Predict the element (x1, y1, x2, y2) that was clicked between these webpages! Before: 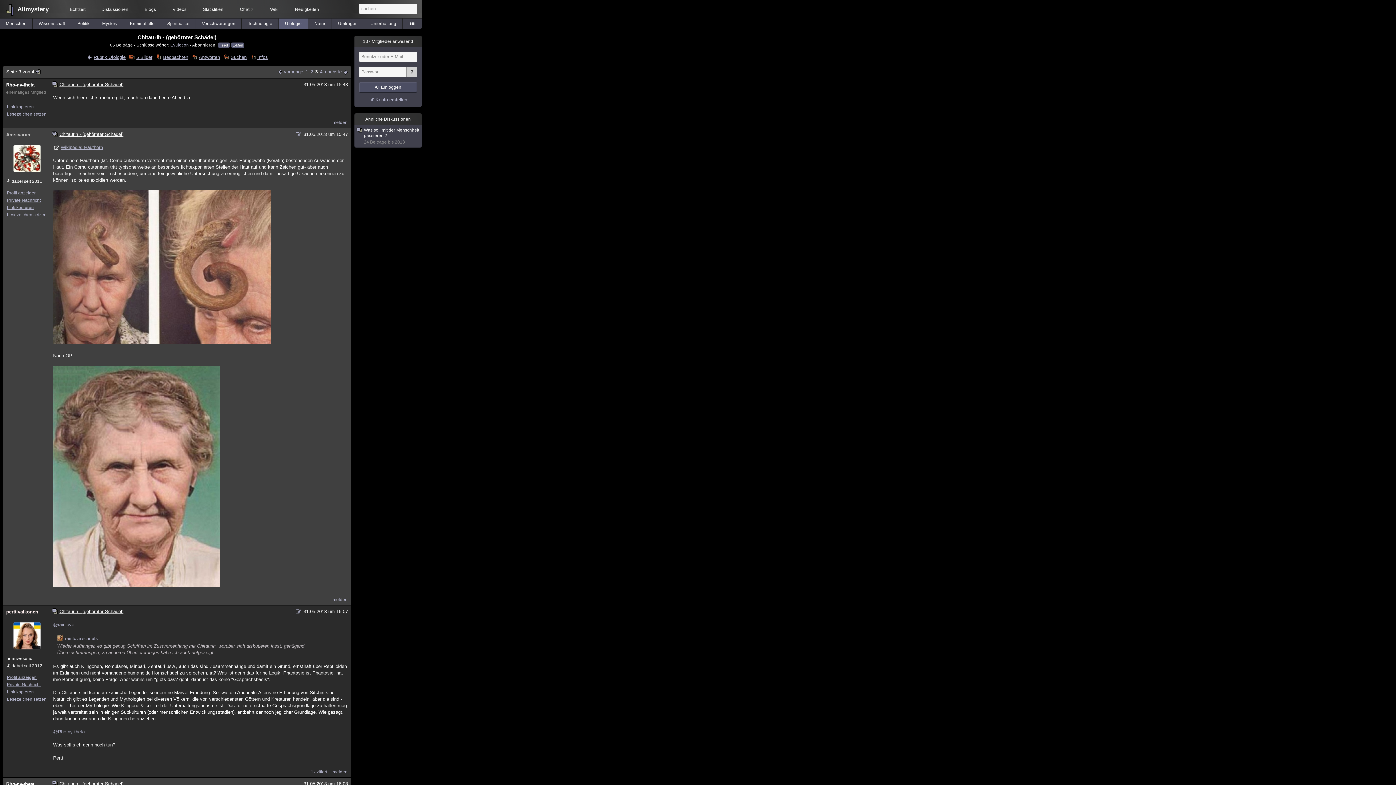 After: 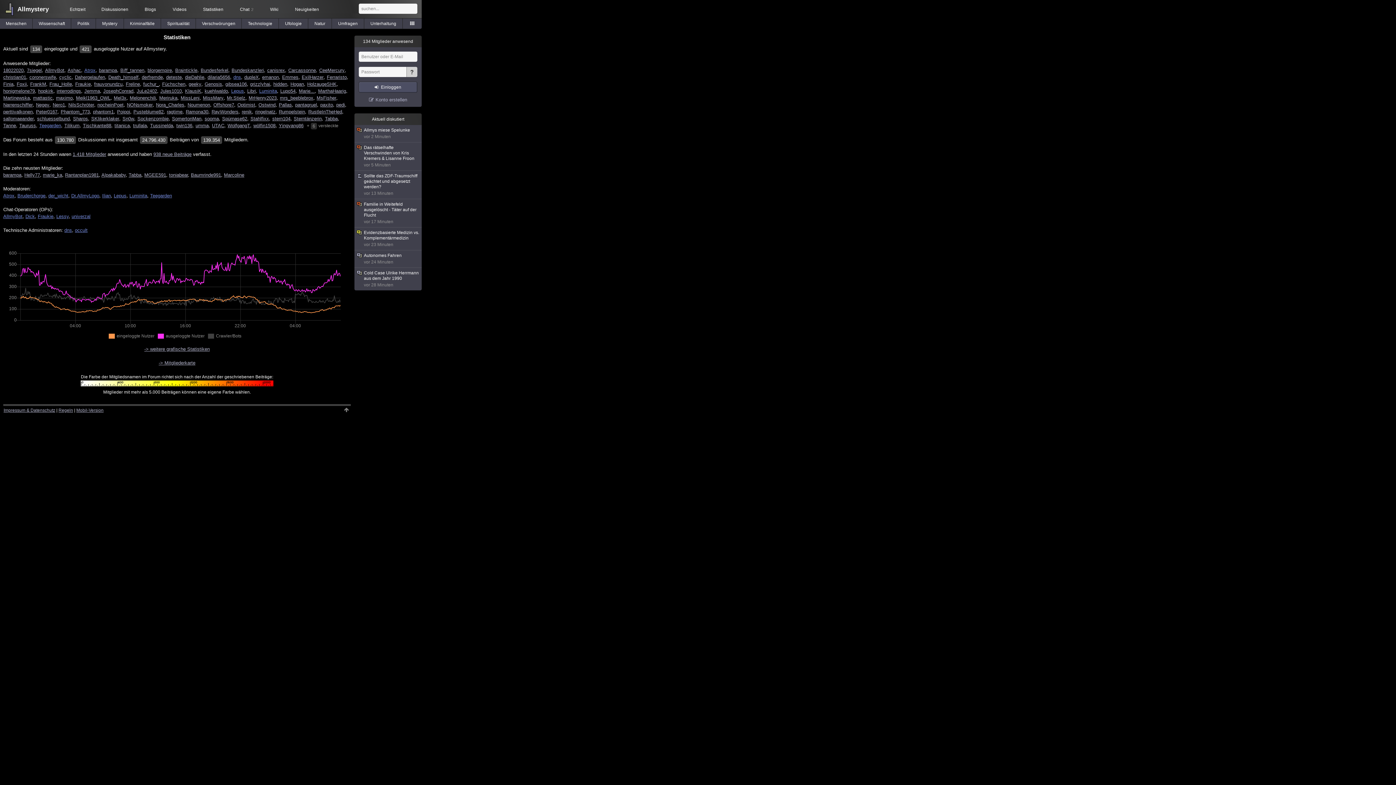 Action: bbox: (354, 35, 421, 47) label: 137 Mitglieder anwesend